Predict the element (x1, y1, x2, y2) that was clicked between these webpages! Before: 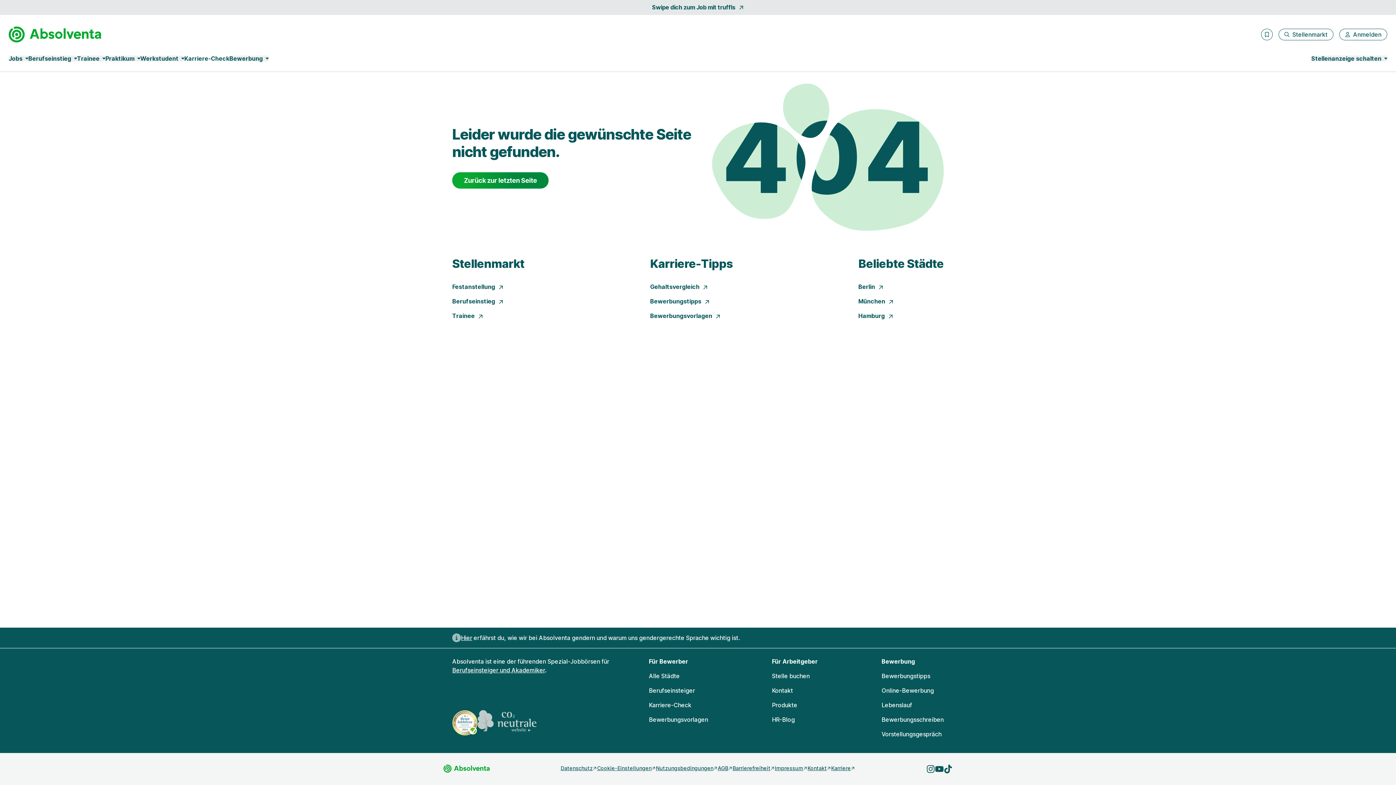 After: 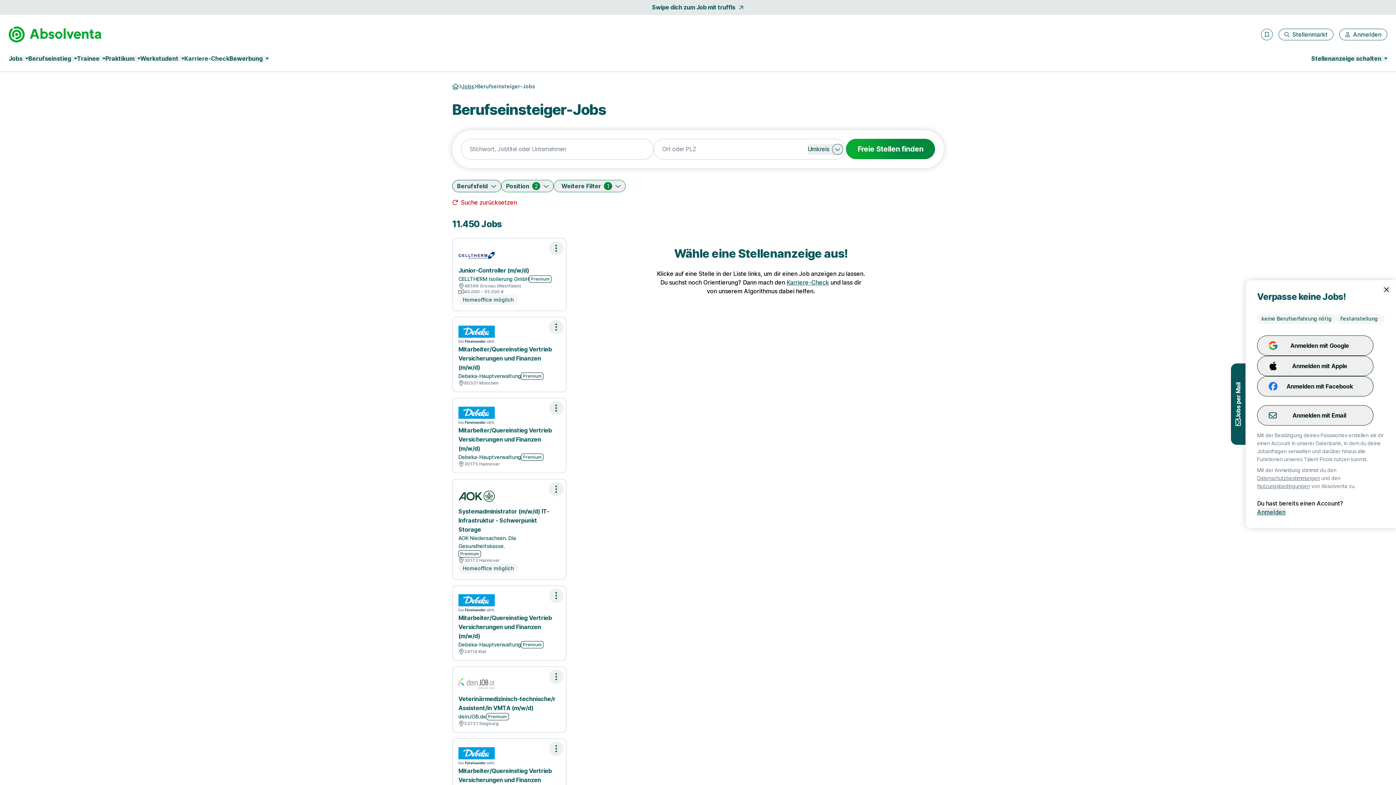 Action: label: Freie Stellen: Berufseinsteiger und Akademiker bbox: (452, 666, 545, 674)